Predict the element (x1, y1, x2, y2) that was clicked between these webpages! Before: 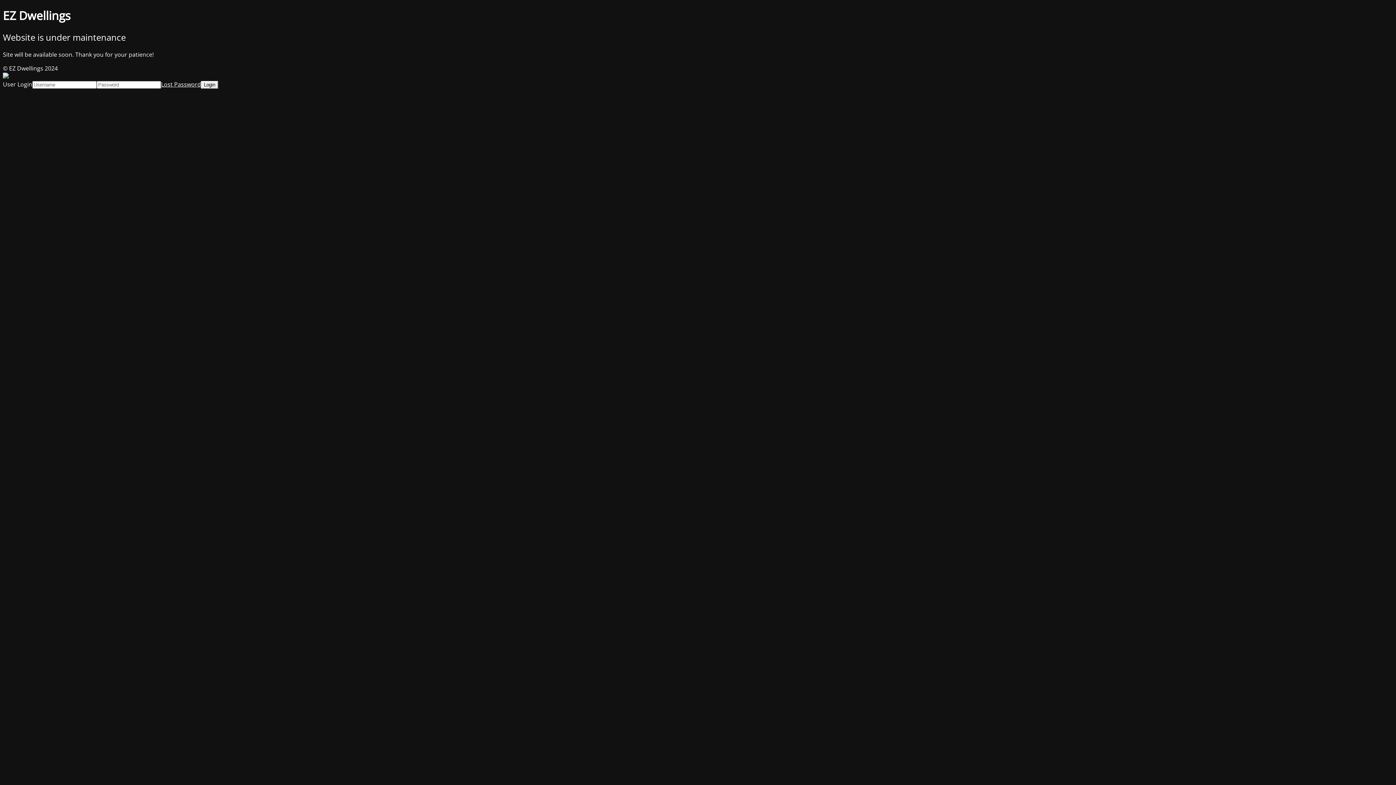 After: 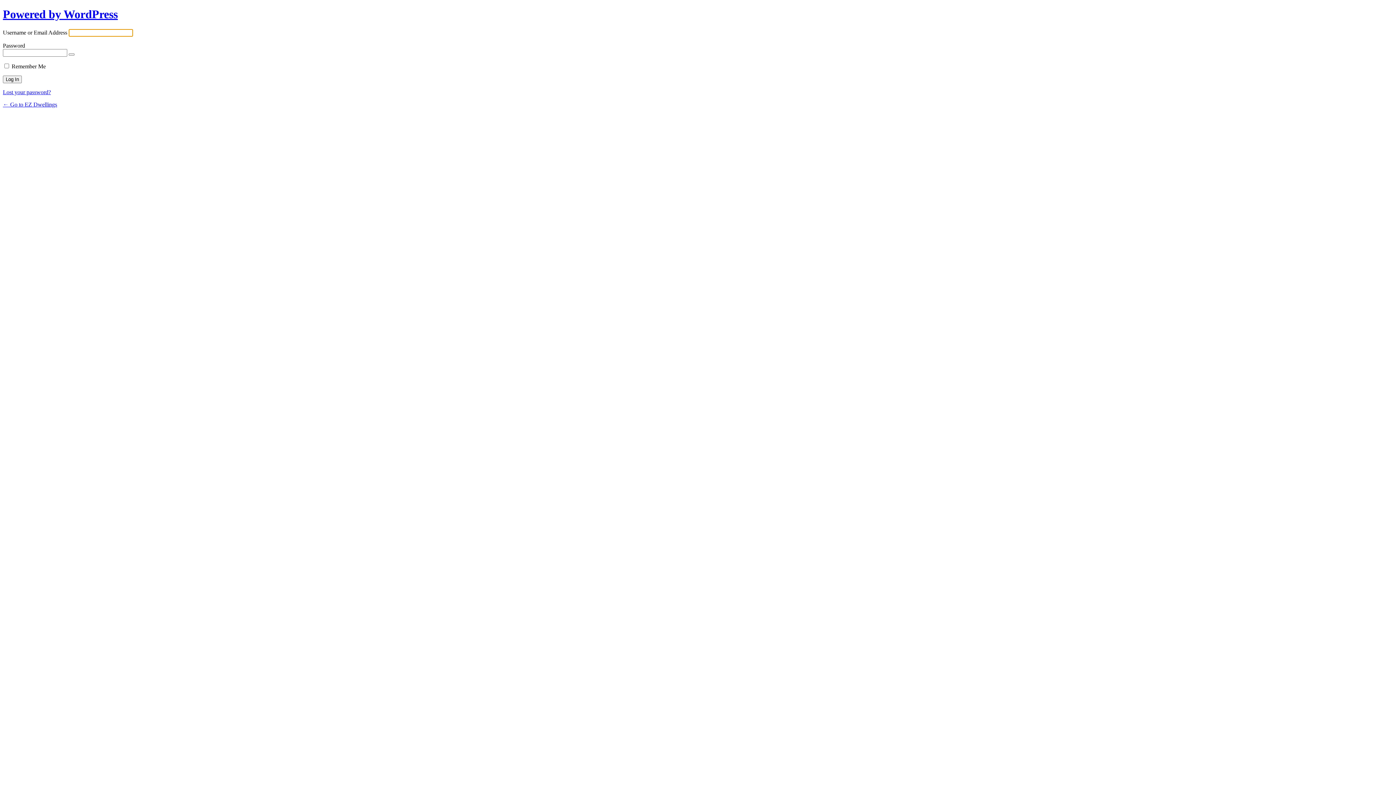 Action: label: Lost Password bbox: (161, 80, 201, 88)